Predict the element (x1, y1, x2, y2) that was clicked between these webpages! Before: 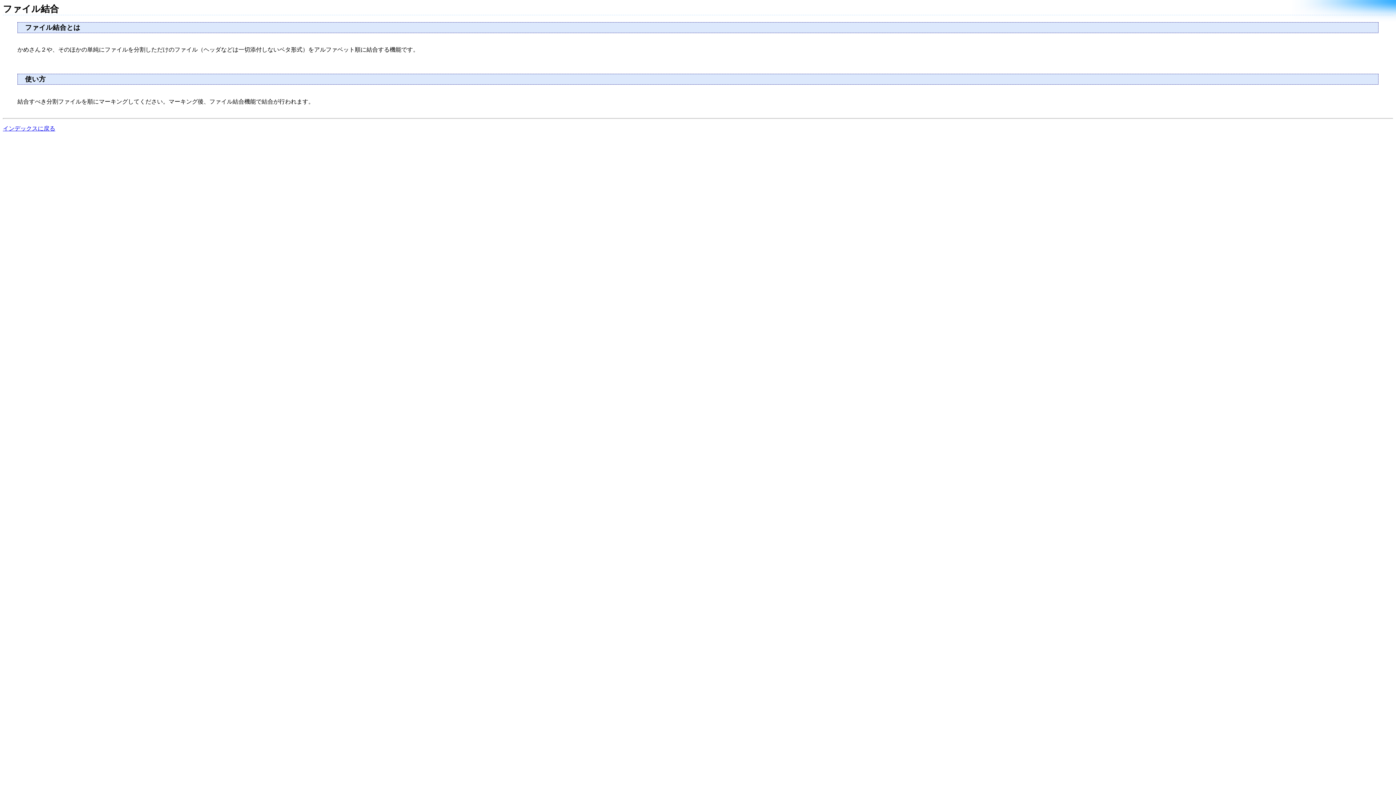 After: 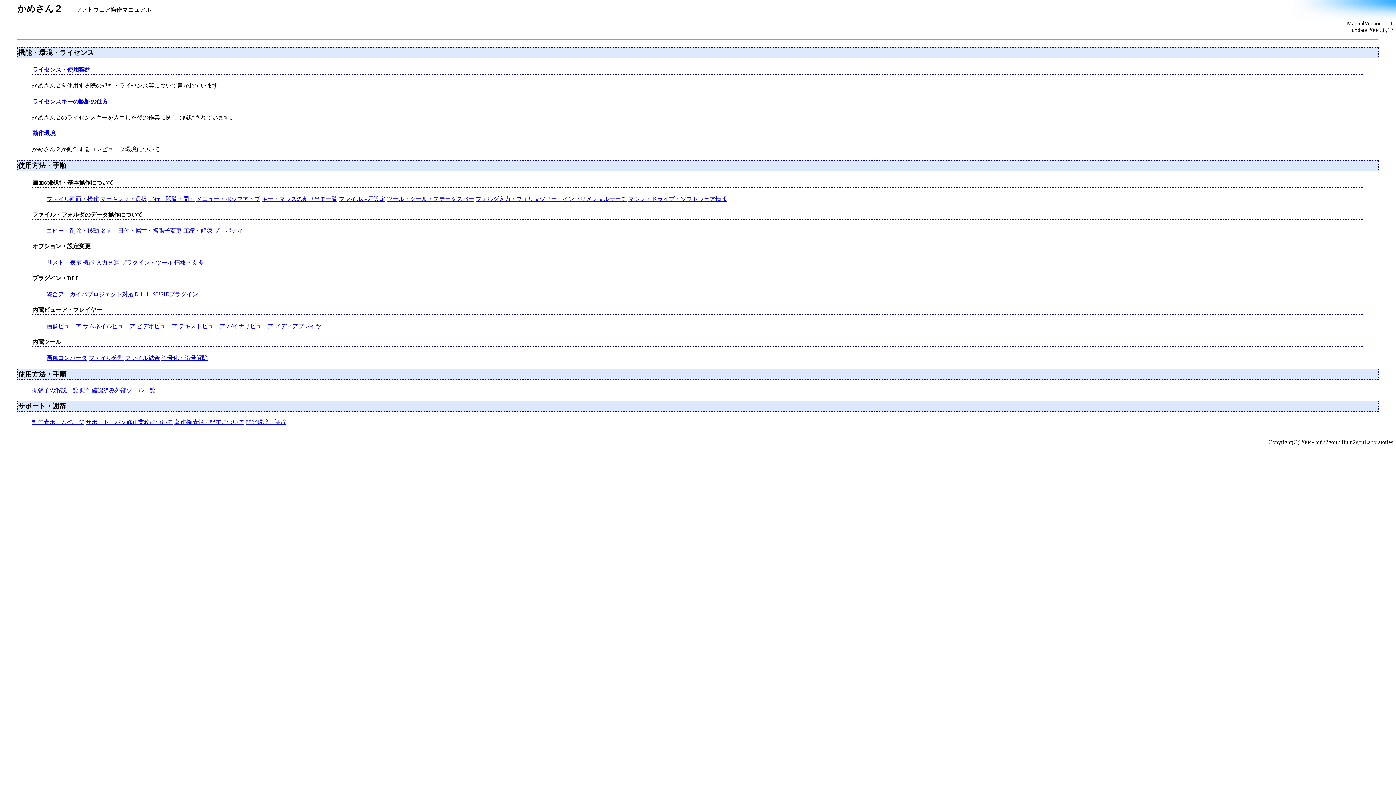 Action: label: インデックスに戻る bbox: (2, 125, 55, 131)